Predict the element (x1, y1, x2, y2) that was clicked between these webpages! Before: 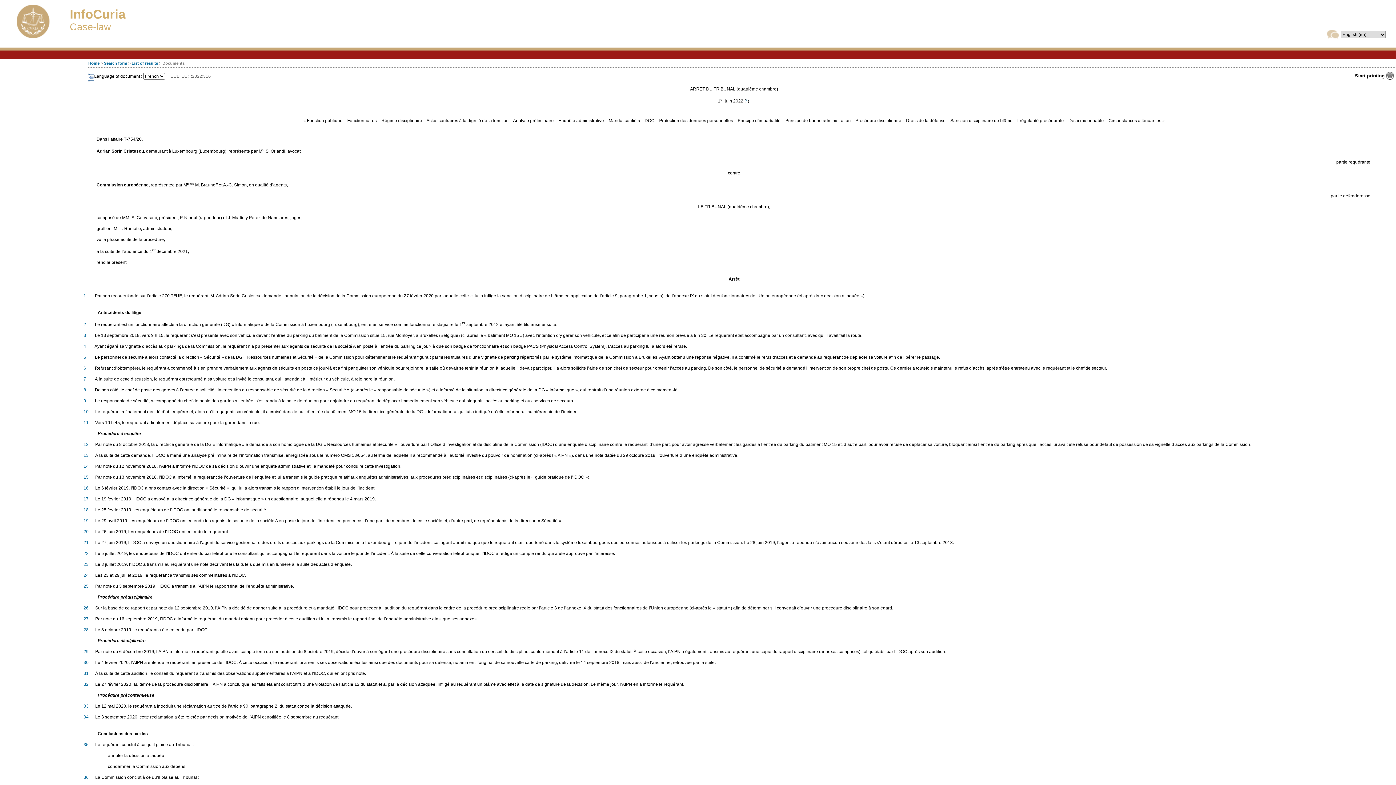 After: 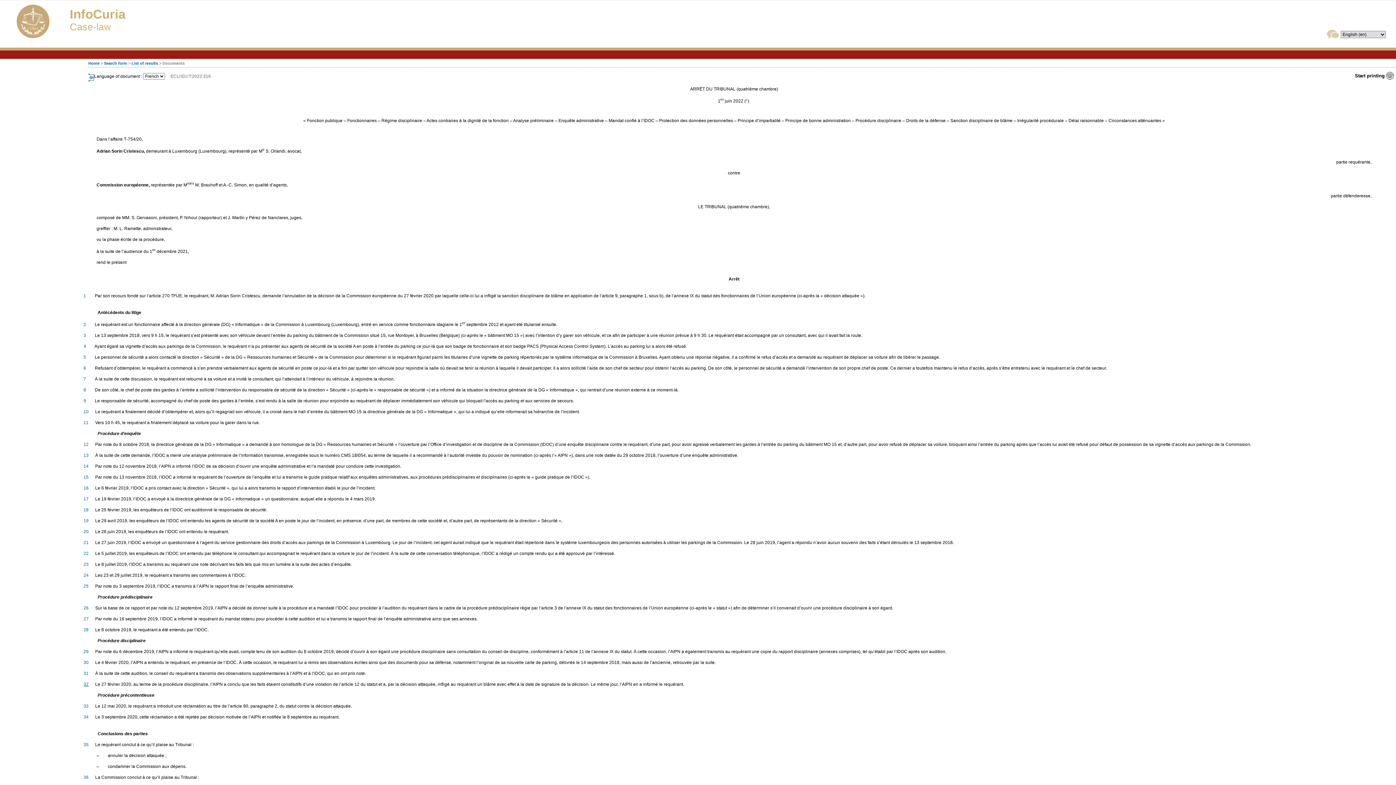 Action: bbox: (83, 682, 88, 687) label: 32